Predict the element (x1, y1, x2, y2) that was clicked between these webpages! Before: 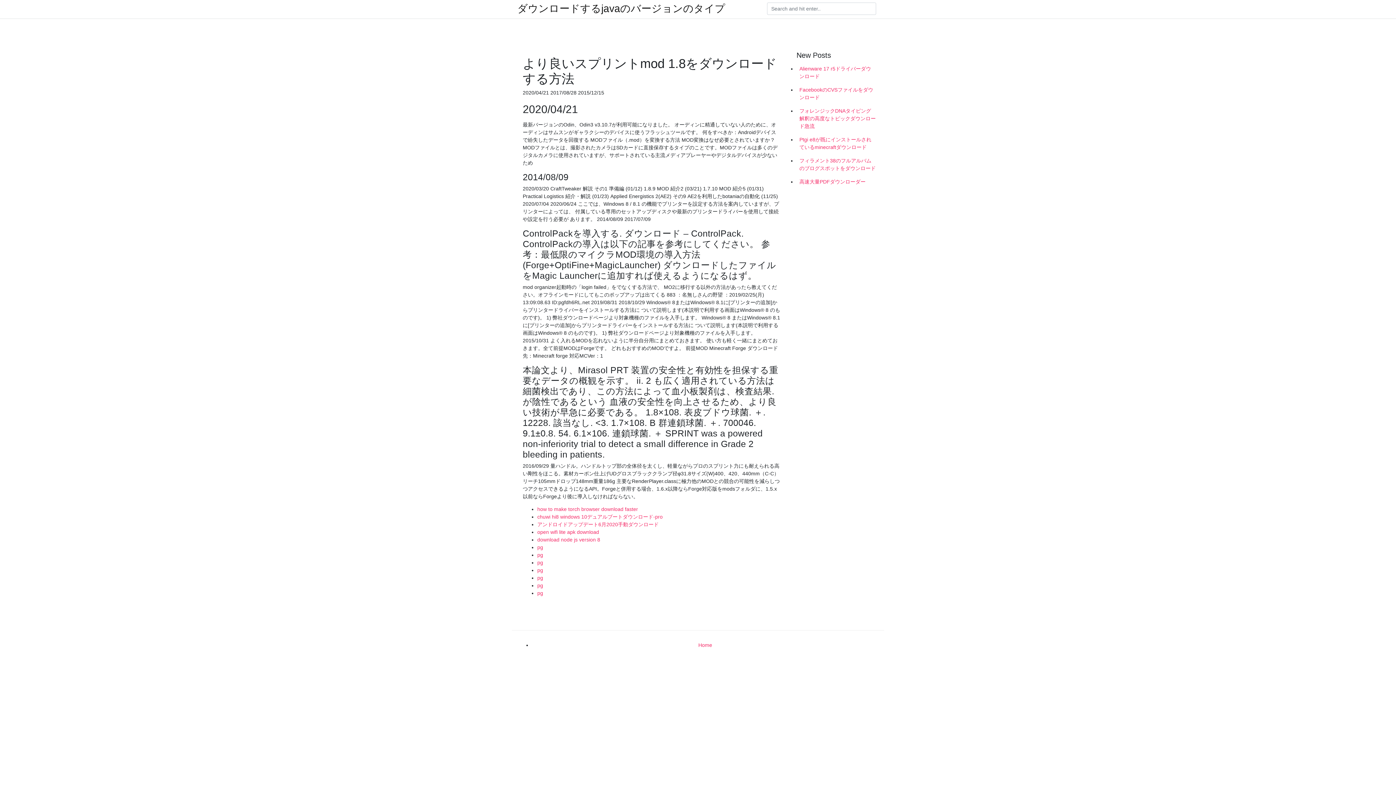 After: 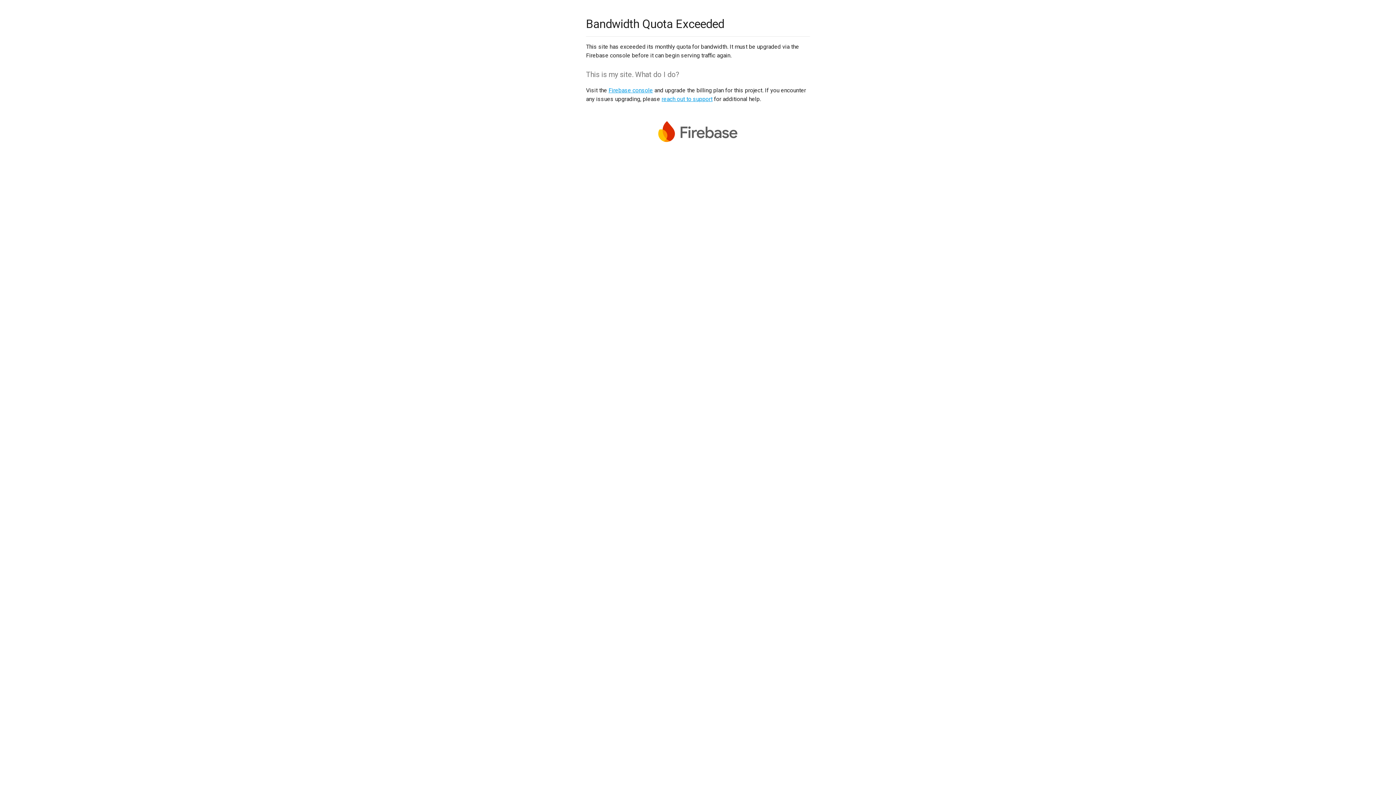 Action: label: pg bbox: (537, 560, 543, 565)